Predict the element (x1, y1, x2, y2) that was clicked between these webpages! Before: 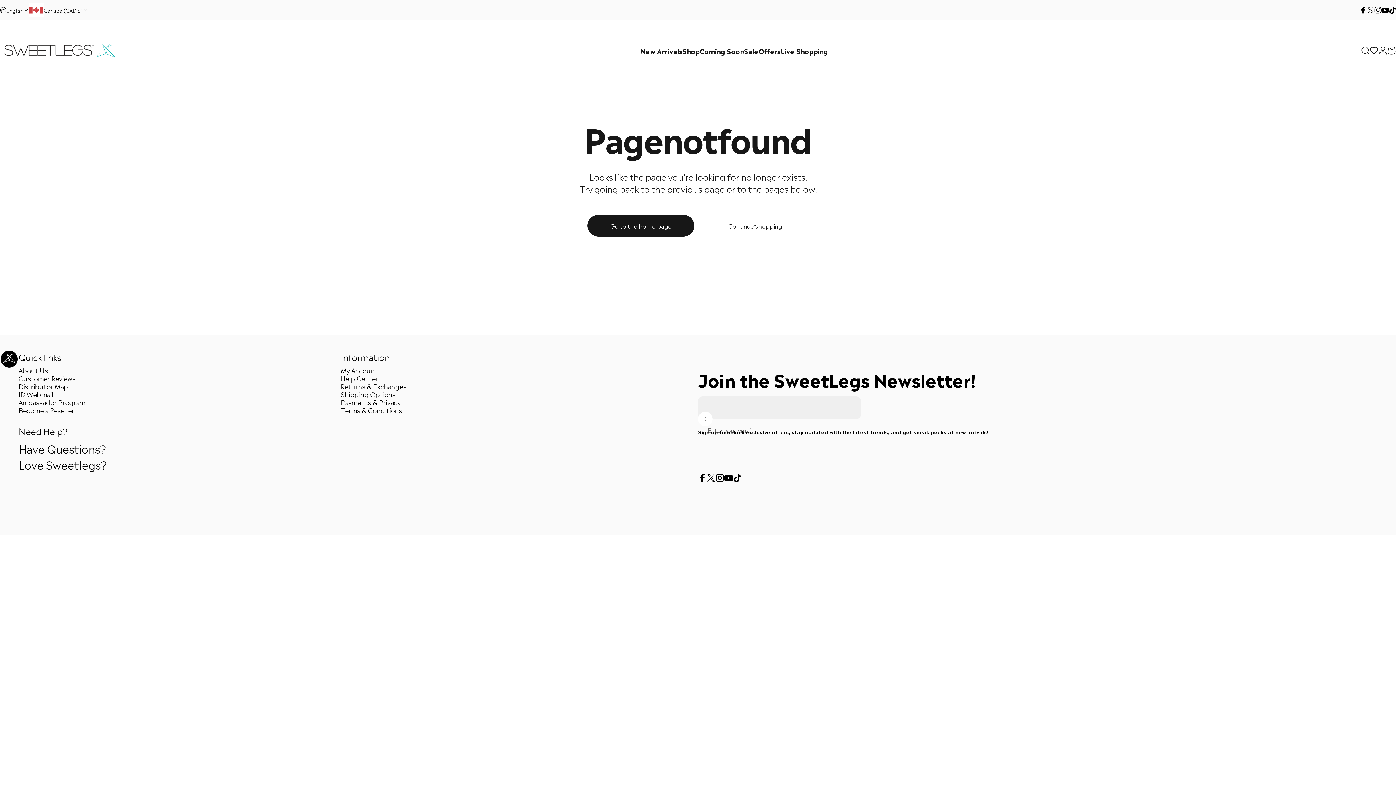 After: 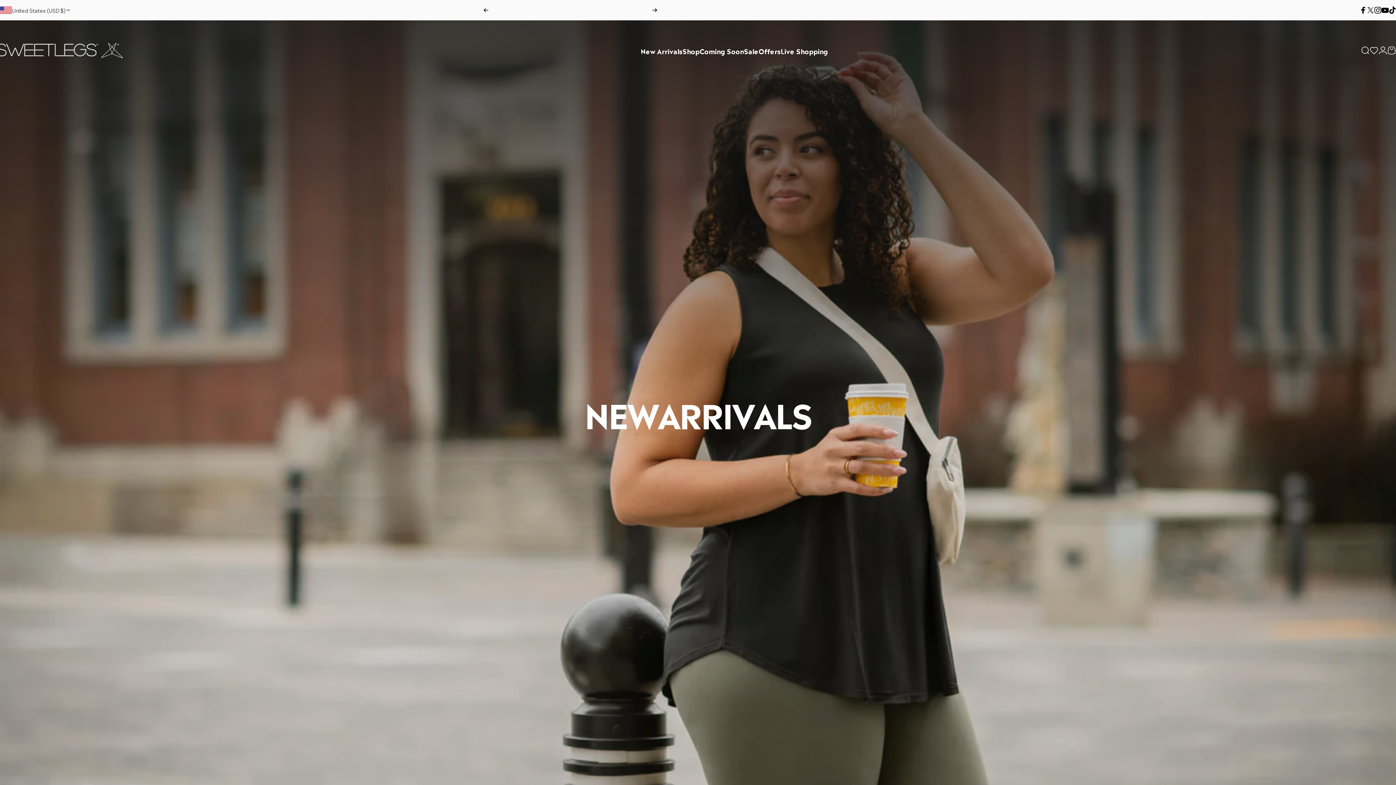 Action: label: New Arrivals
New Arrivals bbox: (640, 42, 682, 58)